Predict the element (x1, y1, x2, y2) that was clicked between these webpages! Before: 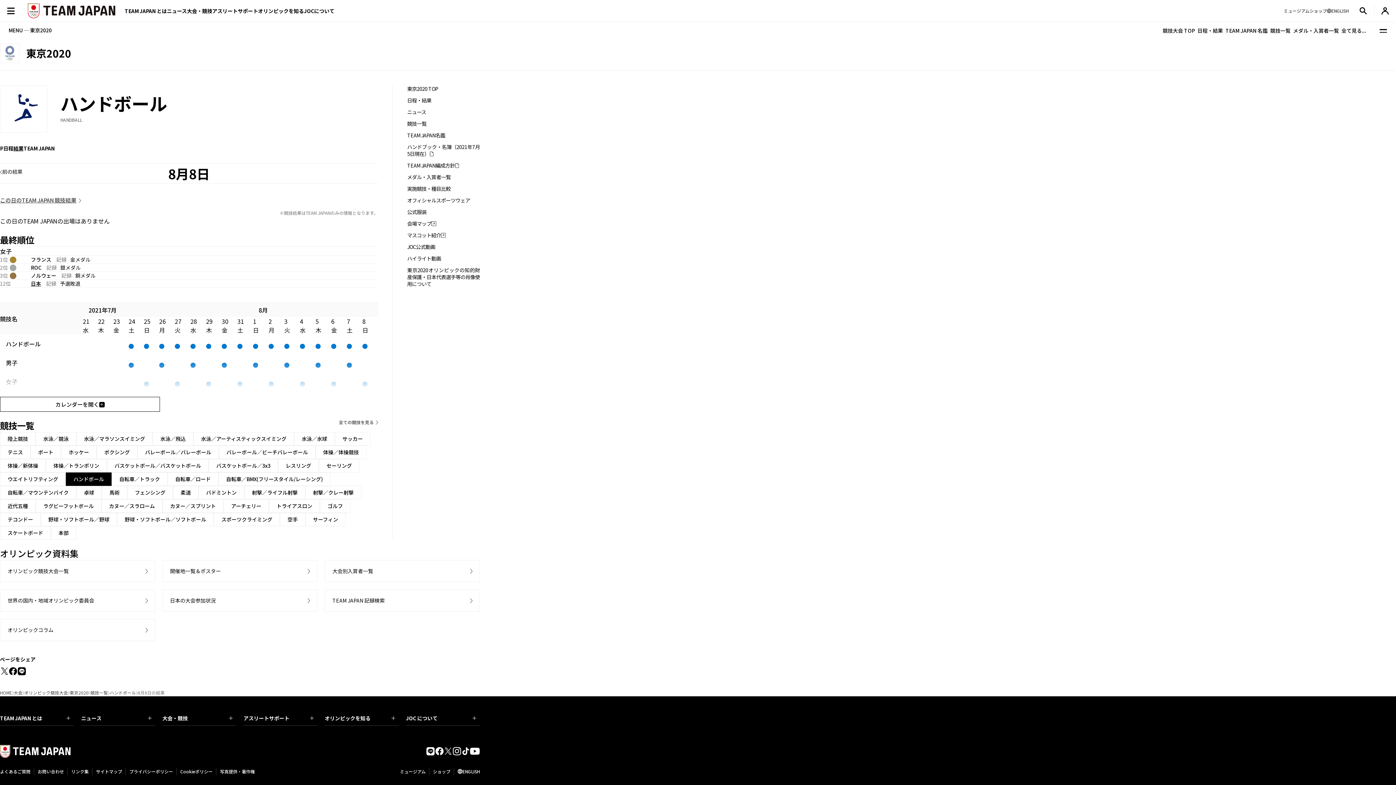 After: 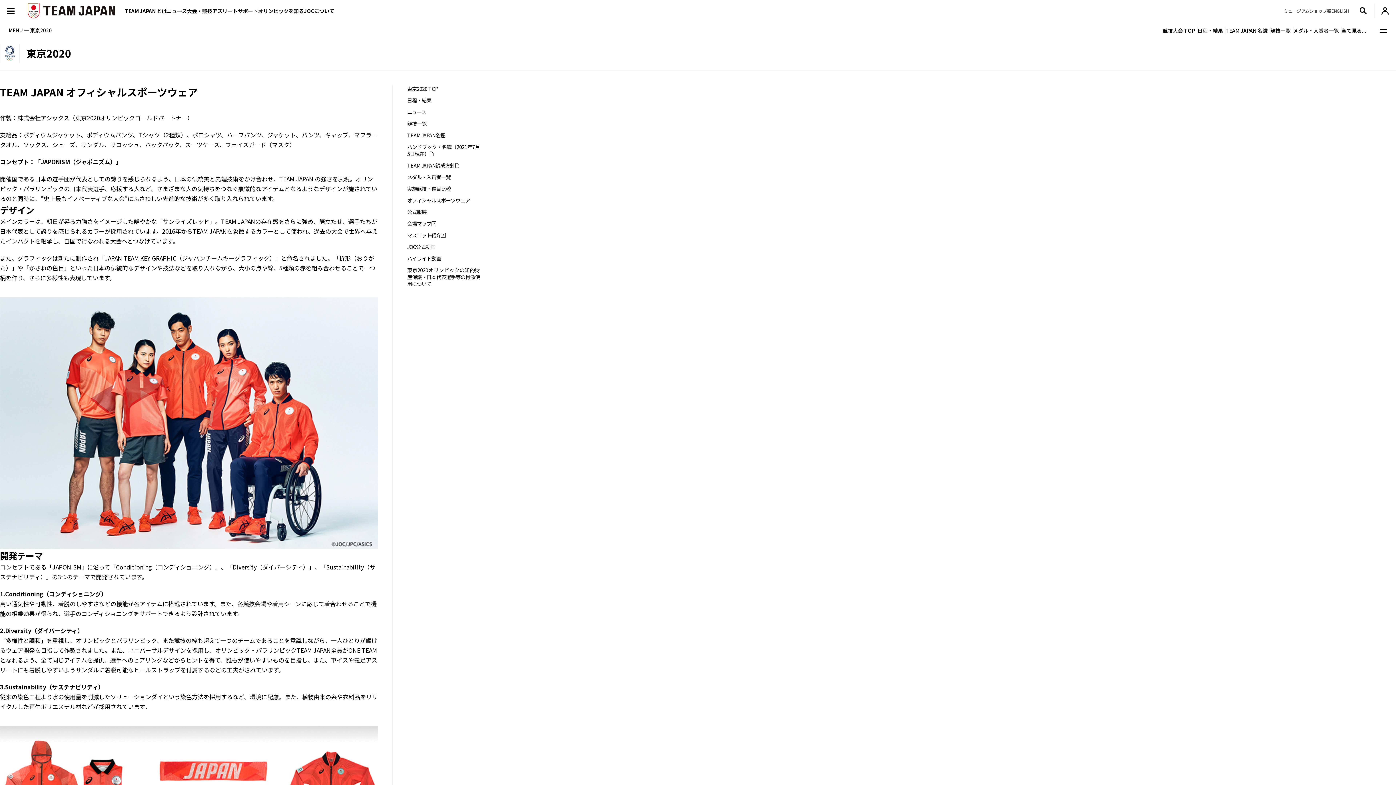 Action: label: オフィシャルスポーツウェア bbox: (407, 197, 480, 204)